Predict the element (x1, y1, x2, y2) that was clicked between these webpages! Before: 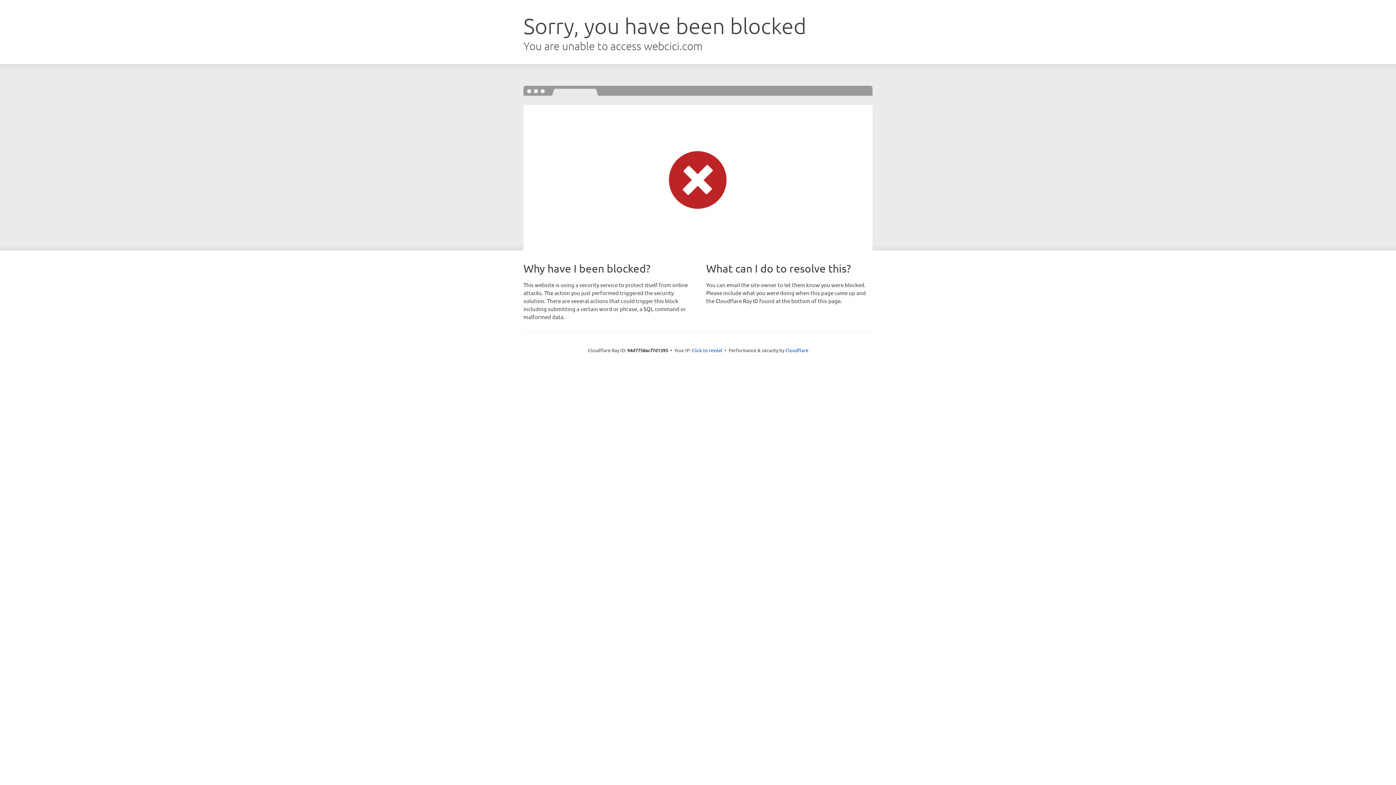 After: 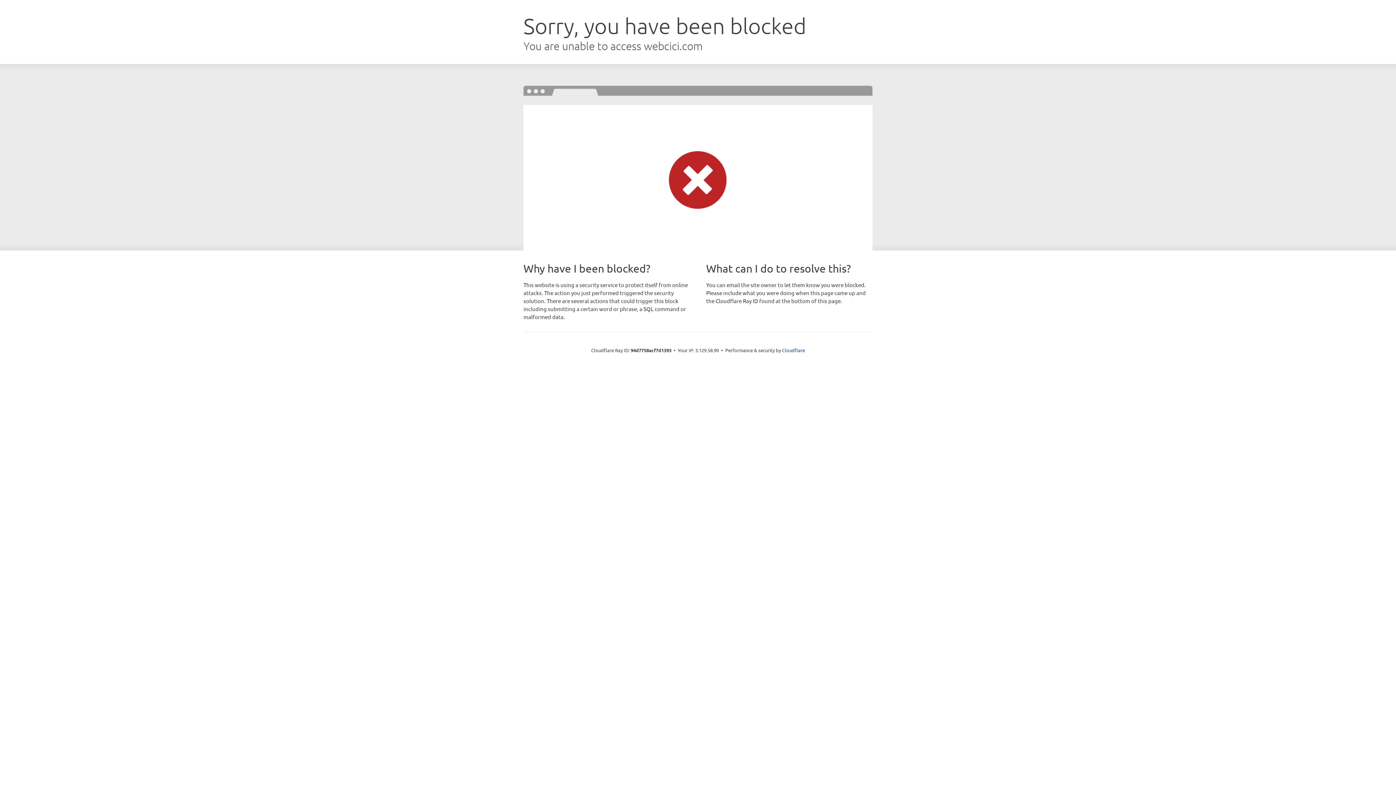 Action: label: Click to reveal bbox: (692, 346, 722, 353)